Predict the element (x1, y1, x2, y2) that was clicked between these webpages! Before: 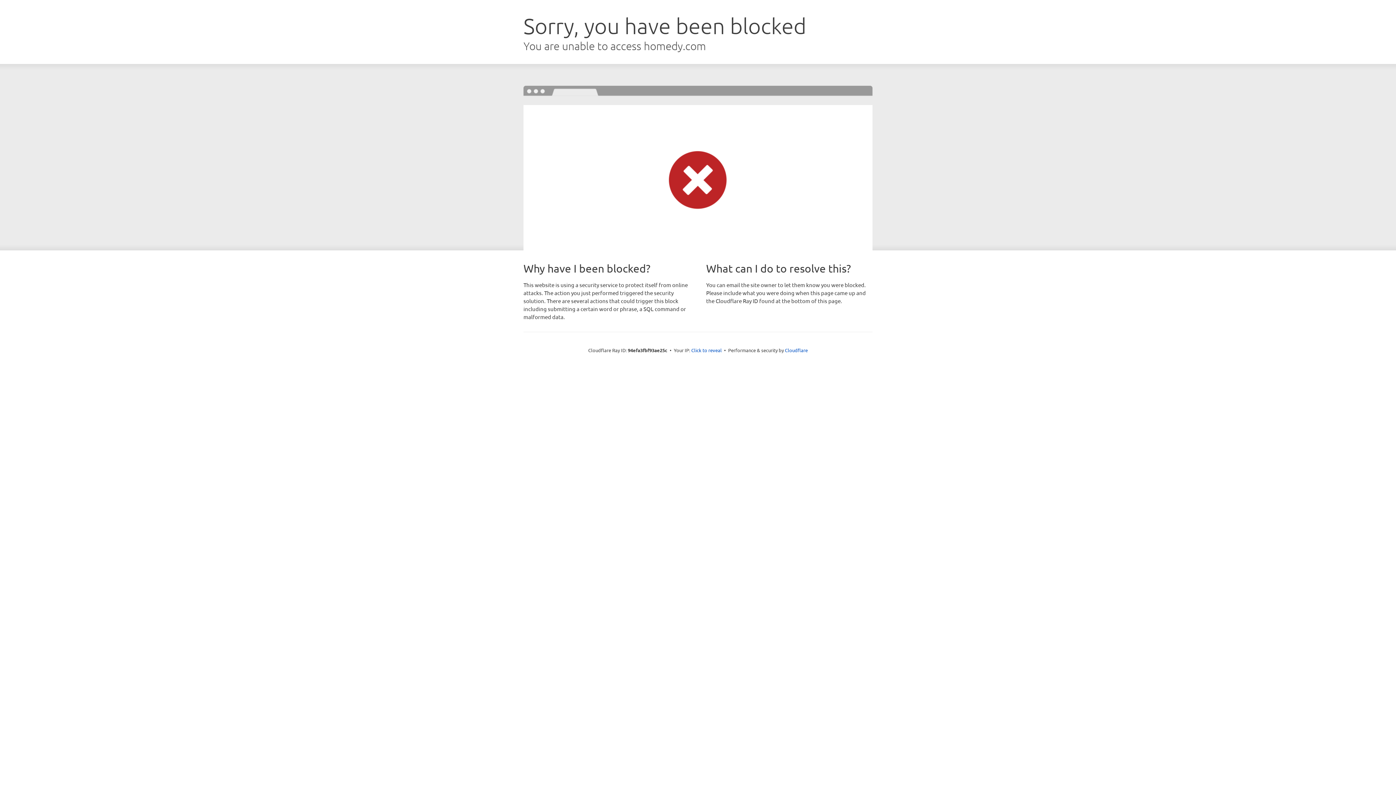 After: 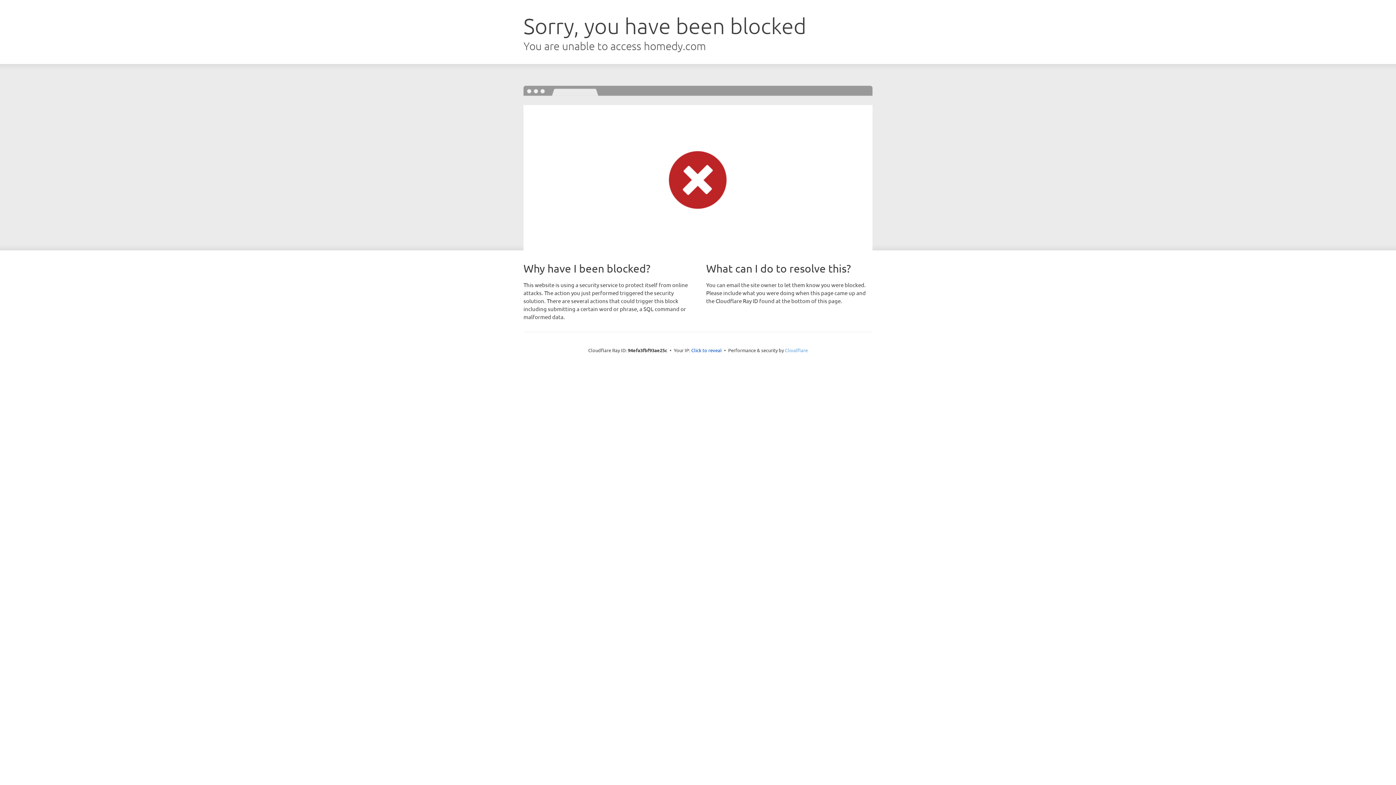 Action: label: Cloudflare bbox: (785, 347, 808, 353)